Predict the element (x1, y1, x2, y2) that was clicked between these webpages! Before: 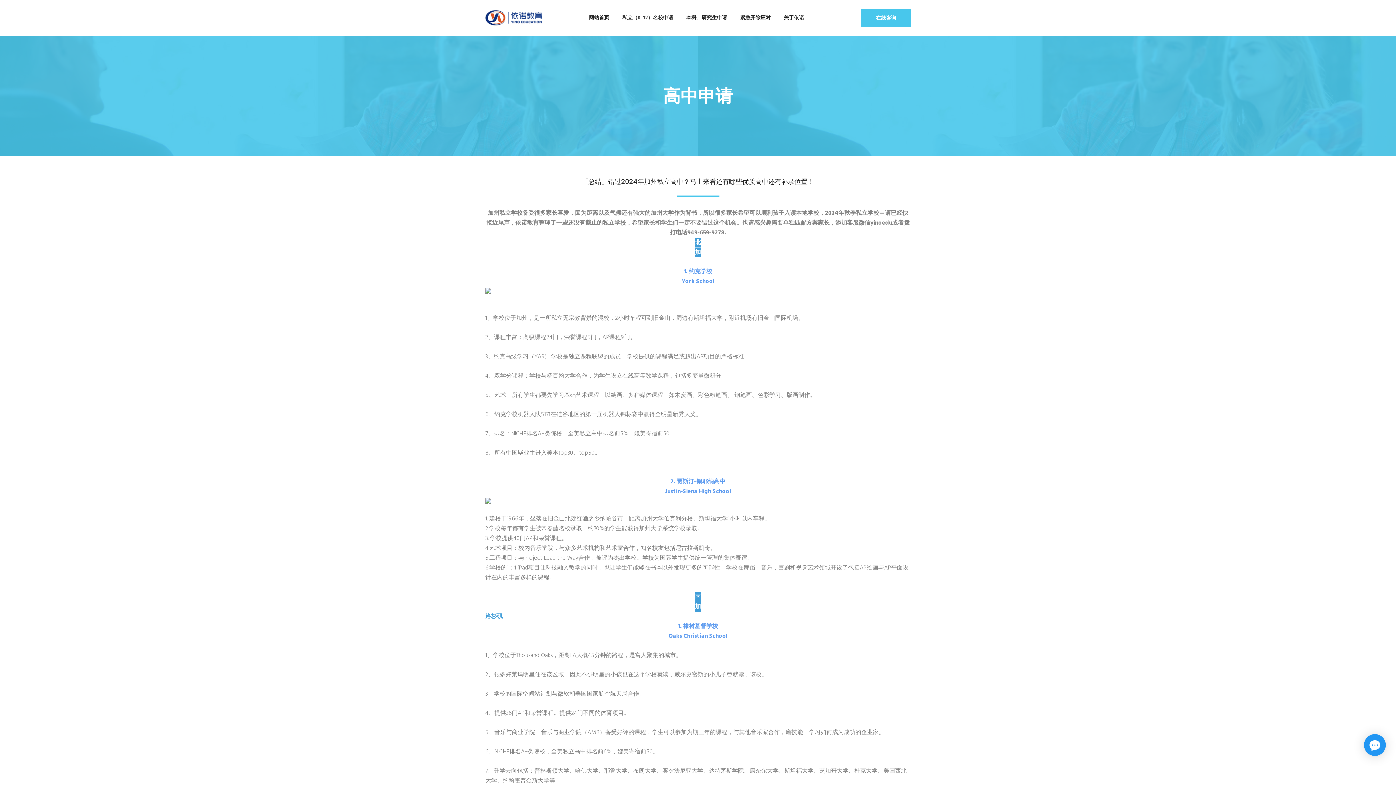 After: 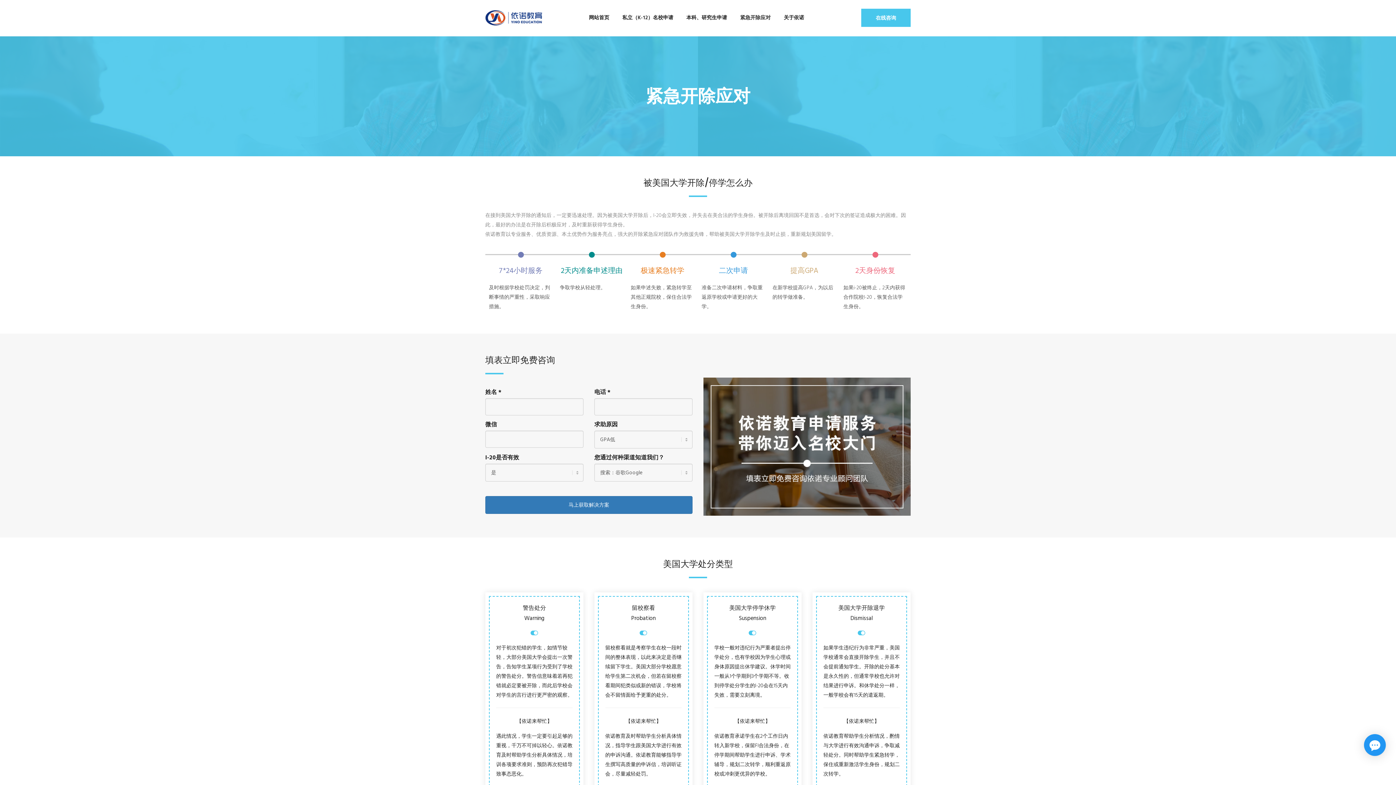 Action: label: 紧急开除应对 bbox: (733, 0, 777, 36)